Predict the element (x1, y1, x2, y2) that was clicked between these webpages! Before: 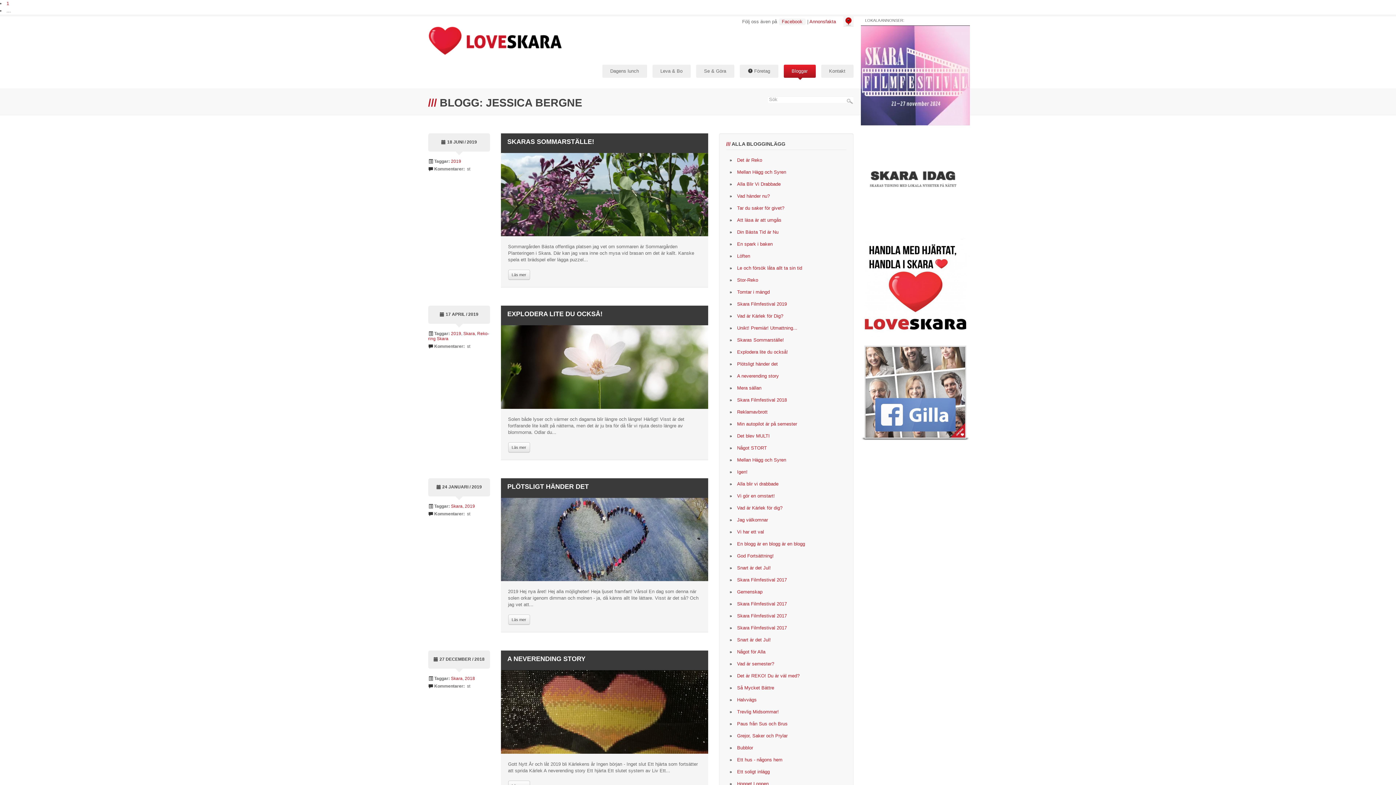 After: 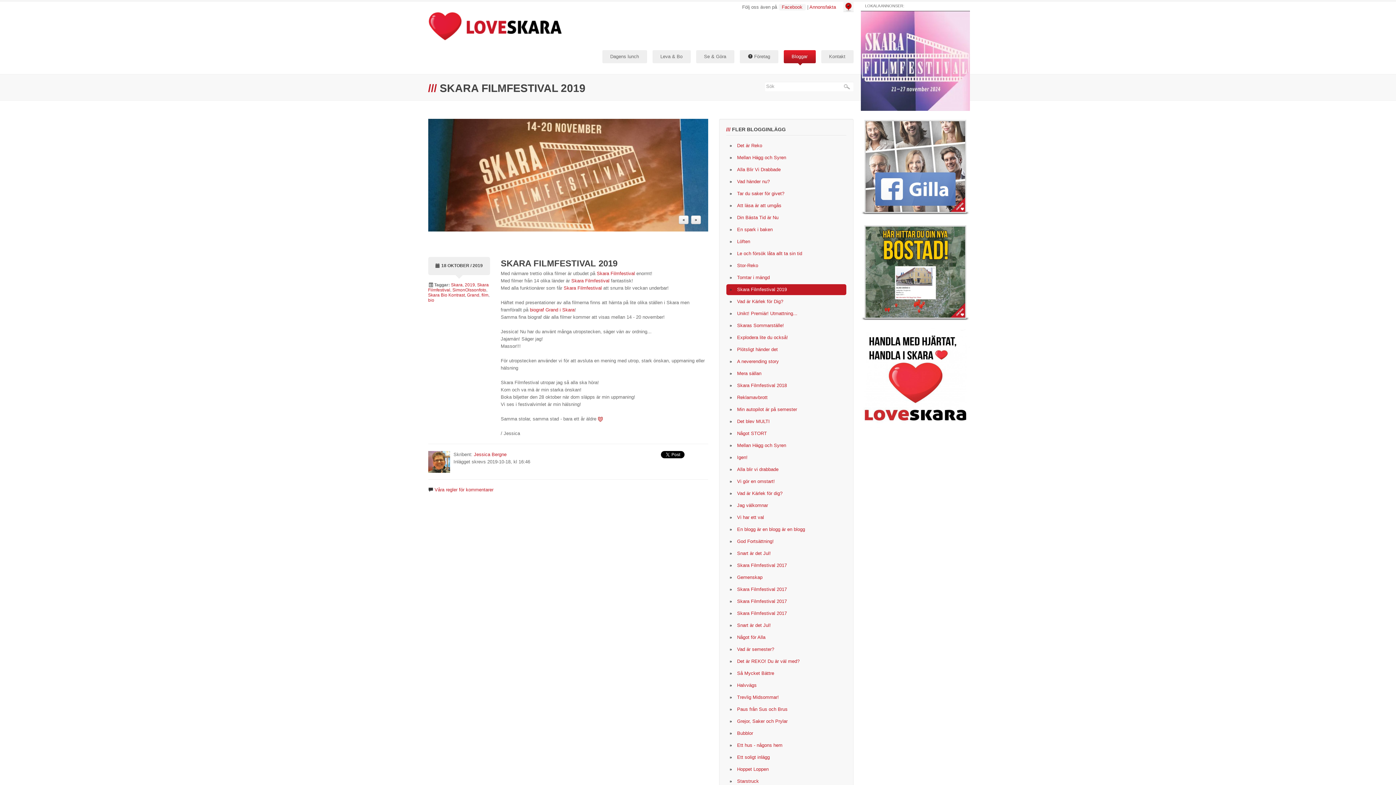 Action: bbox: (726, 298, 846, 309) label: Skara Filmfestival 2019